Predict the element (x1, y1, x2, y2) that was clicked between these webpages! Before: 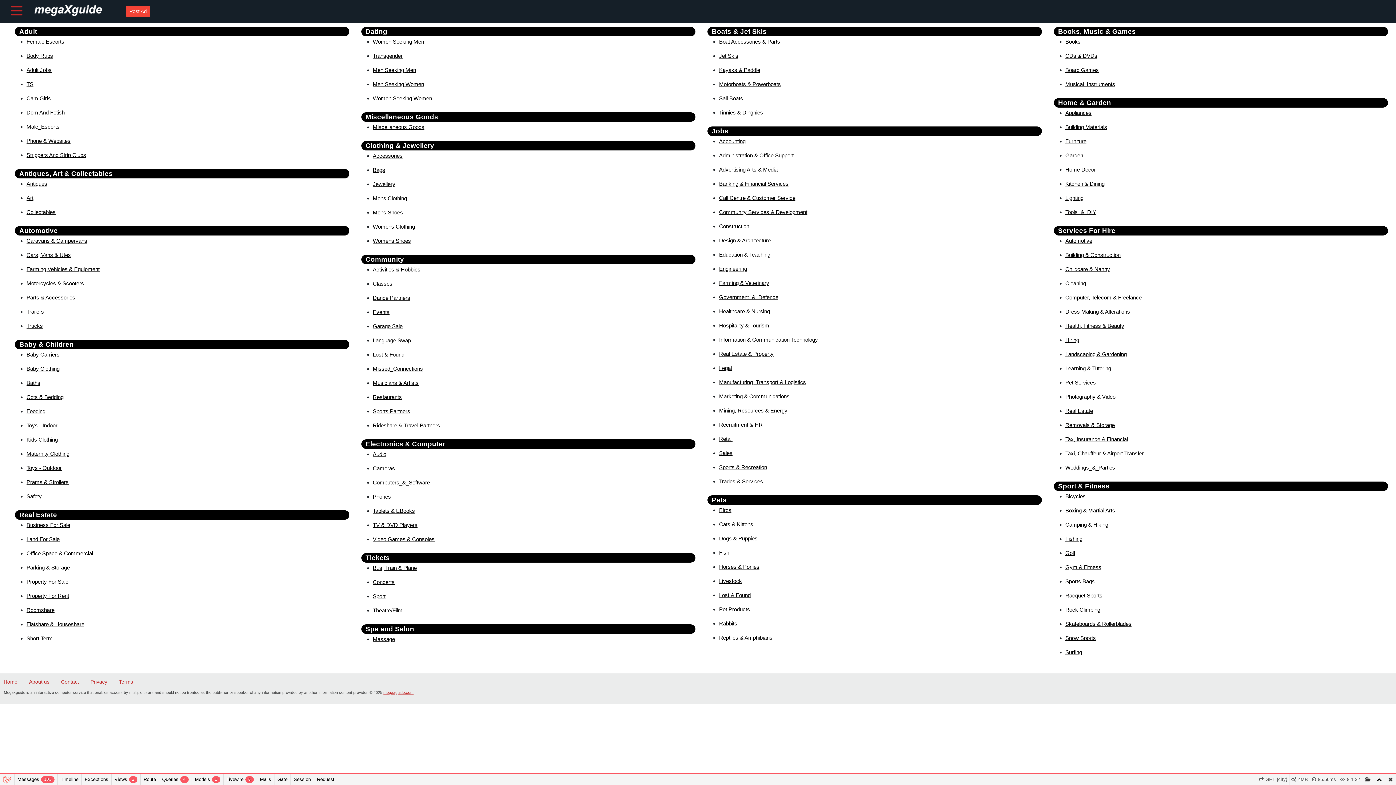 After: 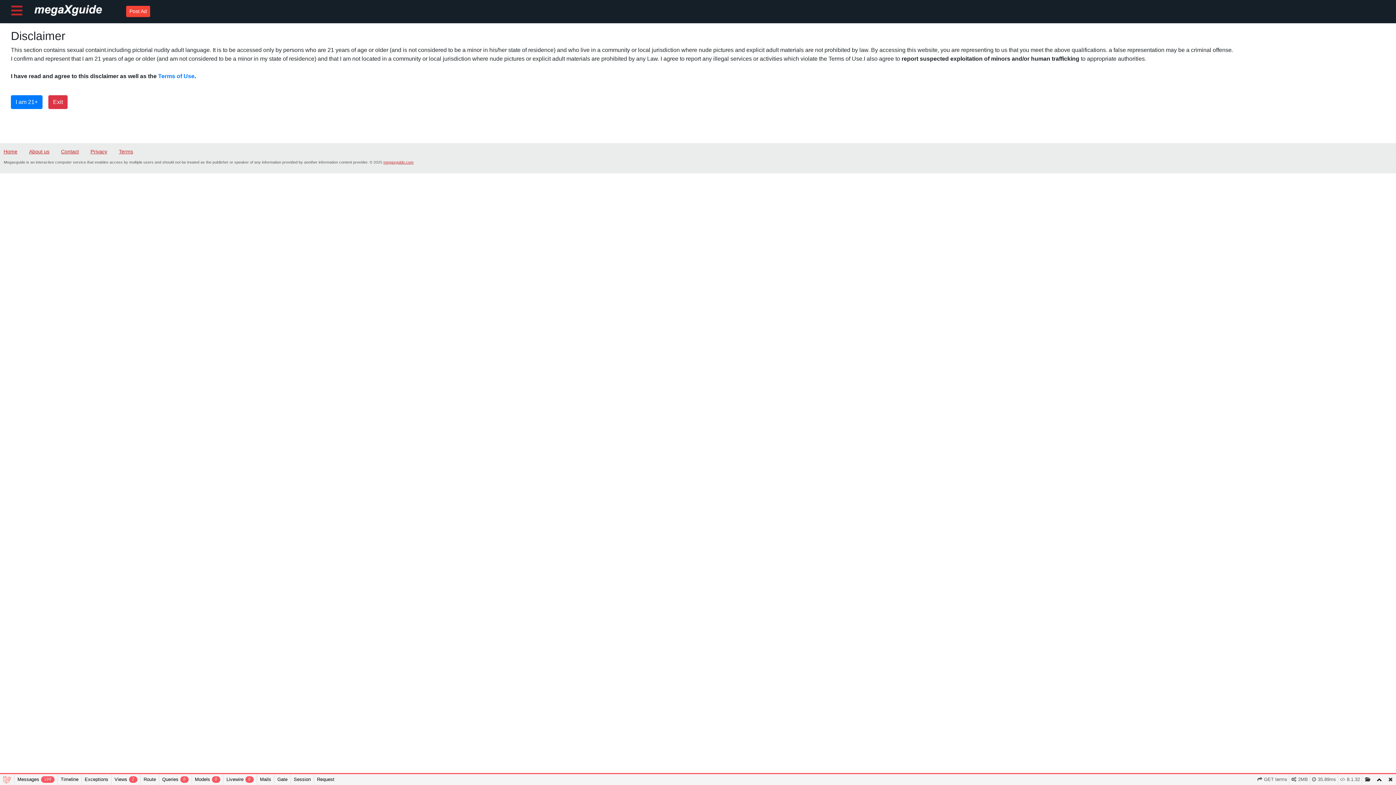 Action: bbox: (372, 508, 415, 514) label: Tablets & EBooks